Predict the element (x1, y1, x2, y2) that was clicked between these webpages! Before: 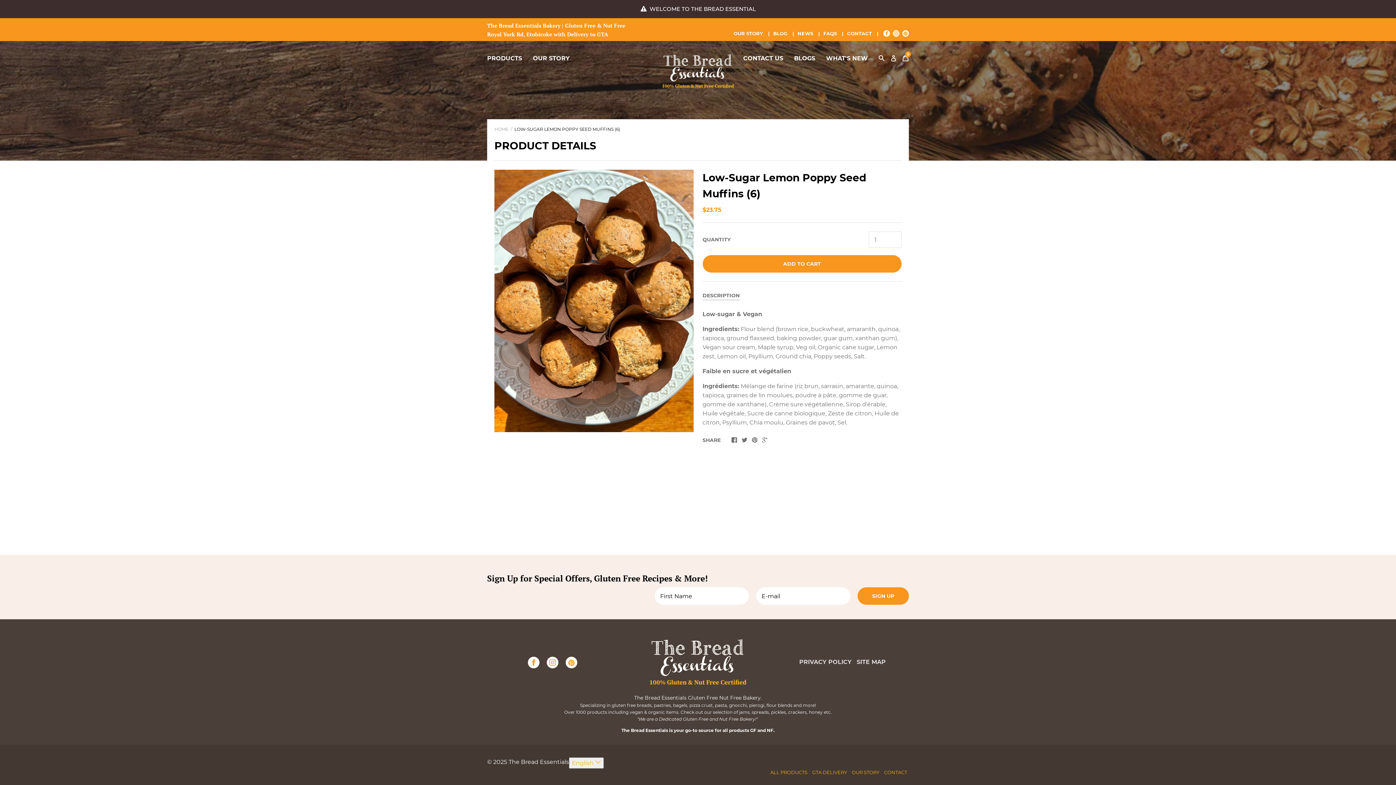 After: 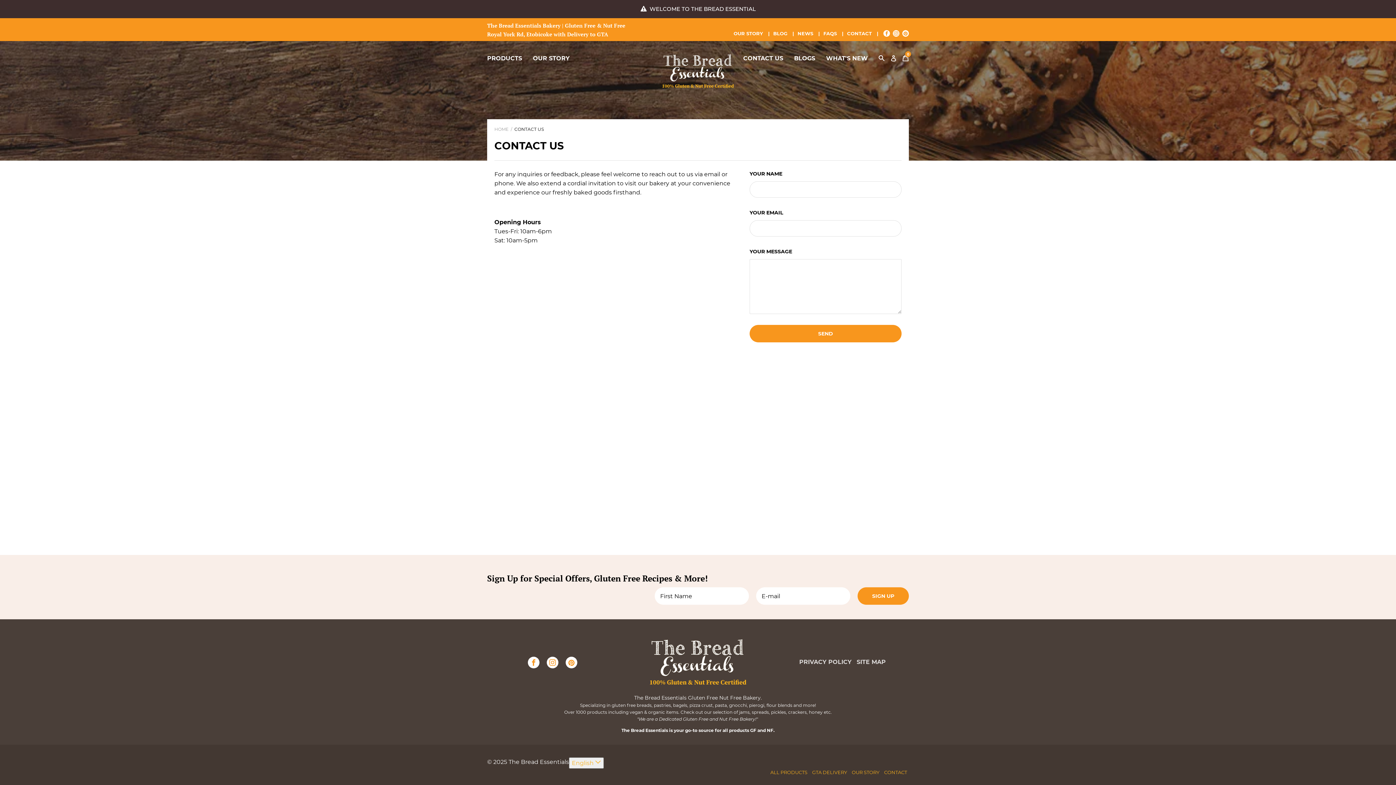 Action: label: CONTACT bbox: (884, 769, 907, 775)